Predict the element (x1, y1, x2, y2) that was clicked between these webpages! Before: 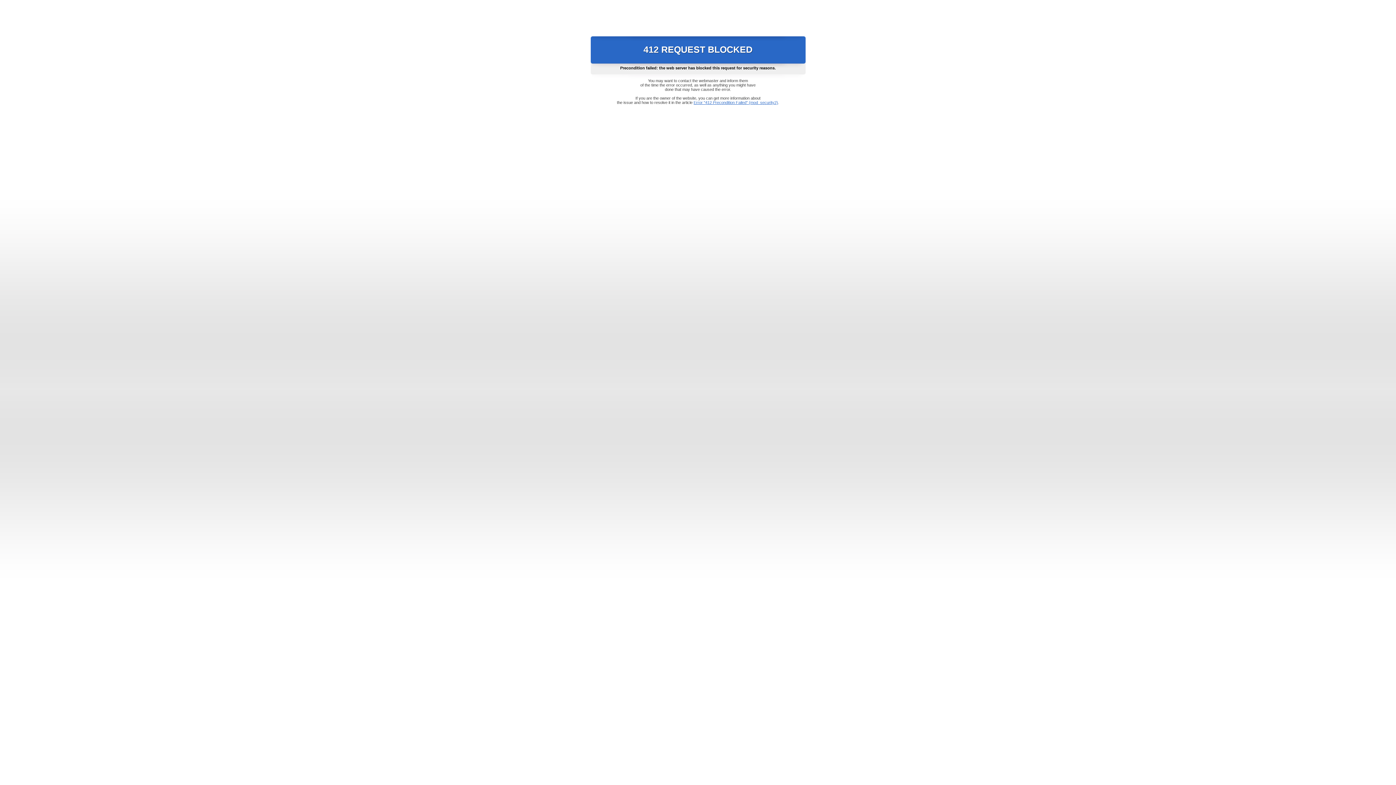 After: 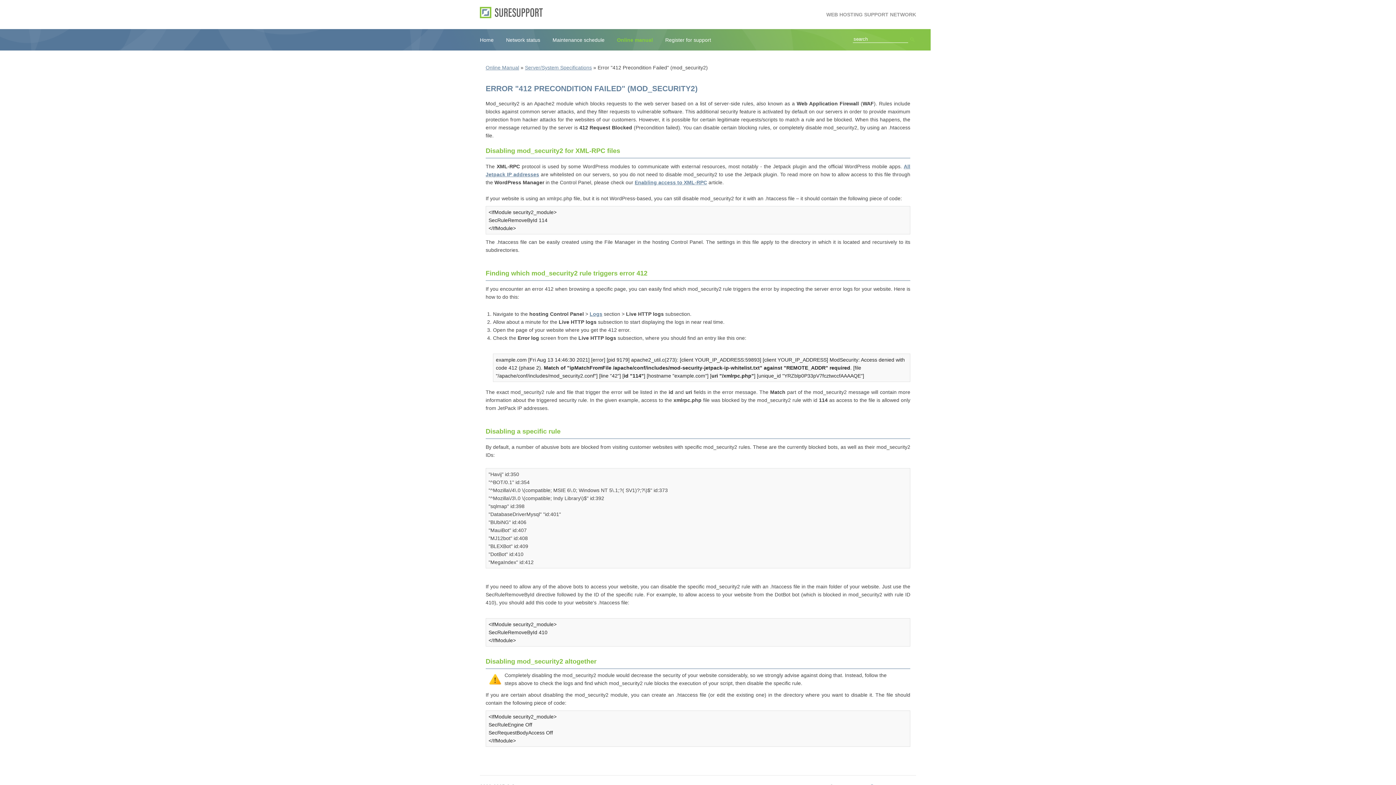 Action: label: Error "412 Precondition Failed" (mod_security2) bbox: (693, 100, 778, 104)